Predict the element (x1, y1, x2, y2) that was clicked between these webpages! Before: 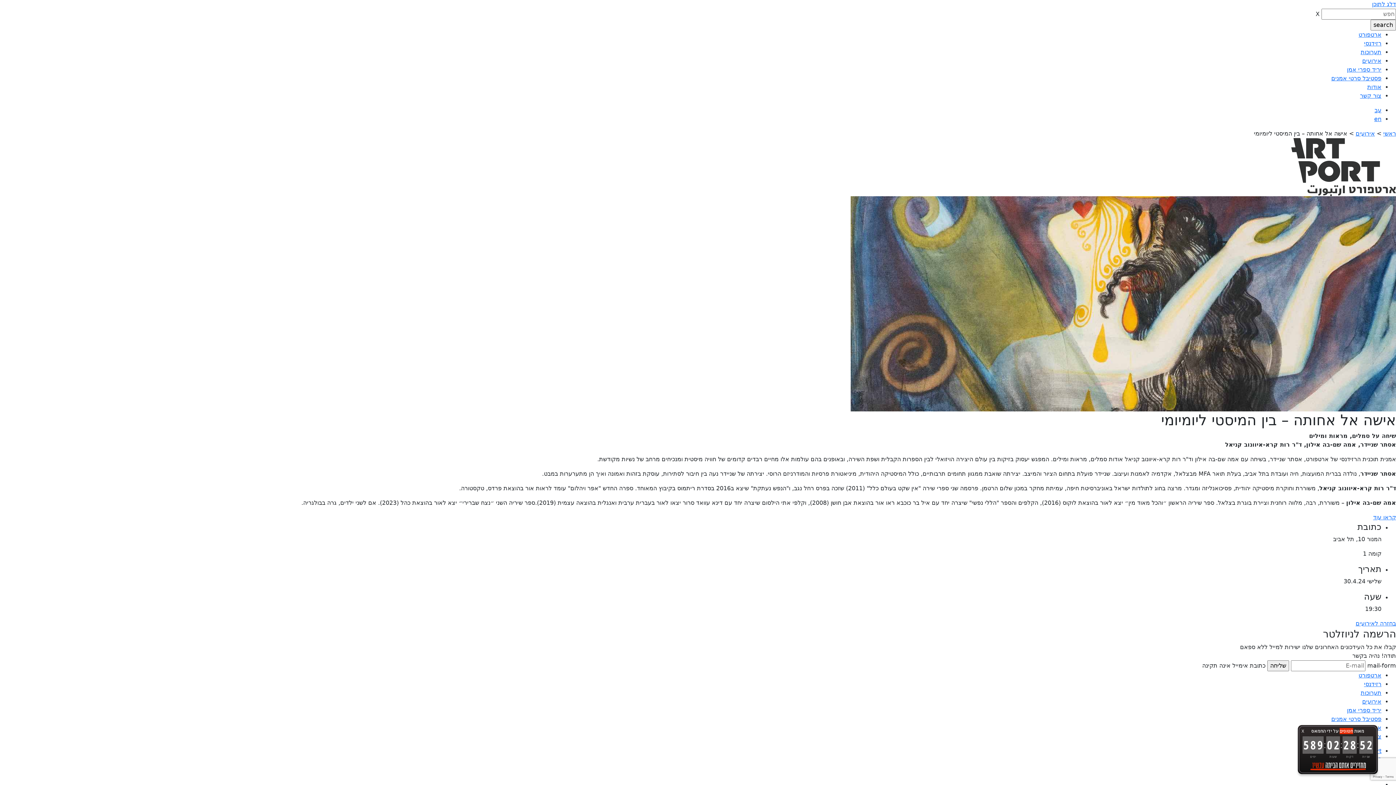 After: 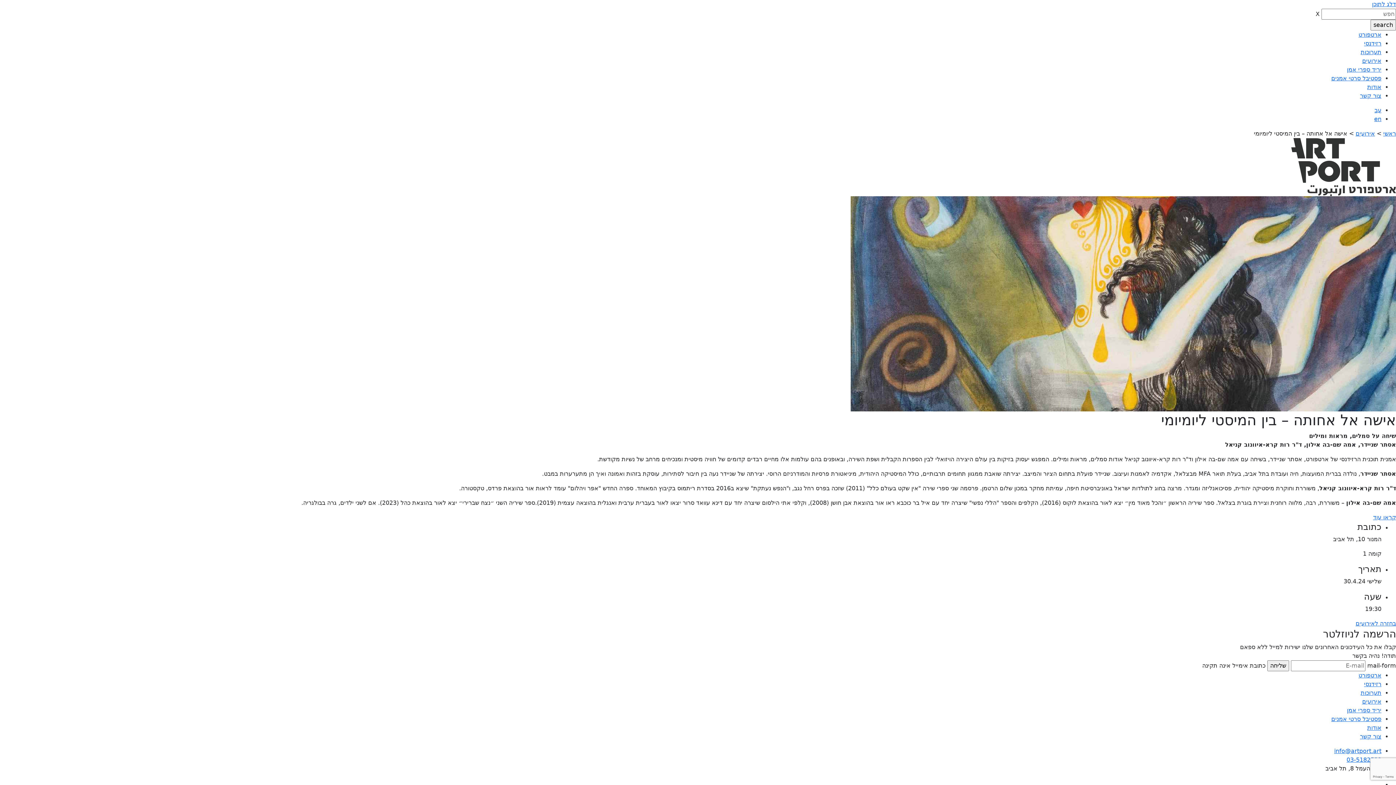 Action: label: X bbox: (1298, 725, 1308, 737)